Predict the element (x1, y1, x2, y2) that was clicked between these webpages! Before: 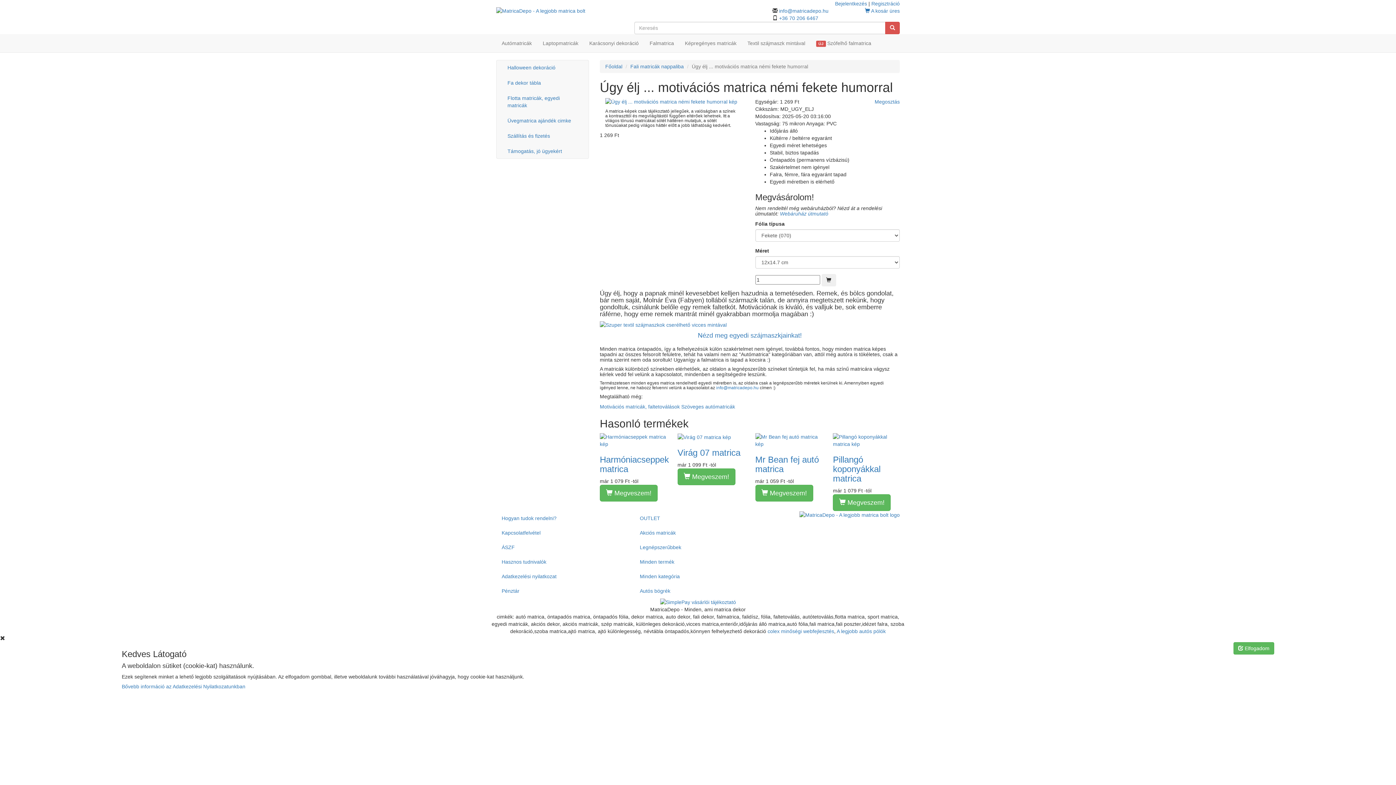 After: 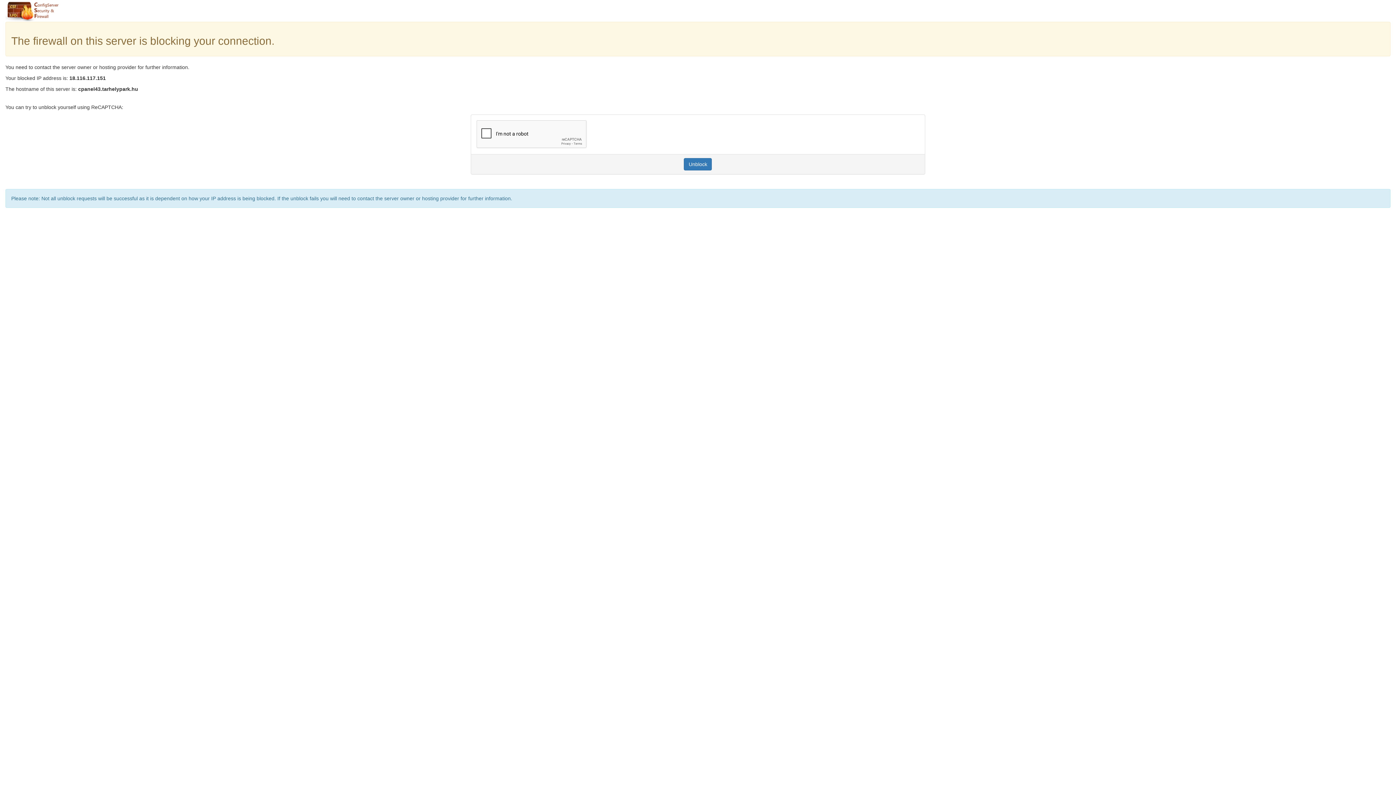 Action: bbox: (496, 7, 623, 14)